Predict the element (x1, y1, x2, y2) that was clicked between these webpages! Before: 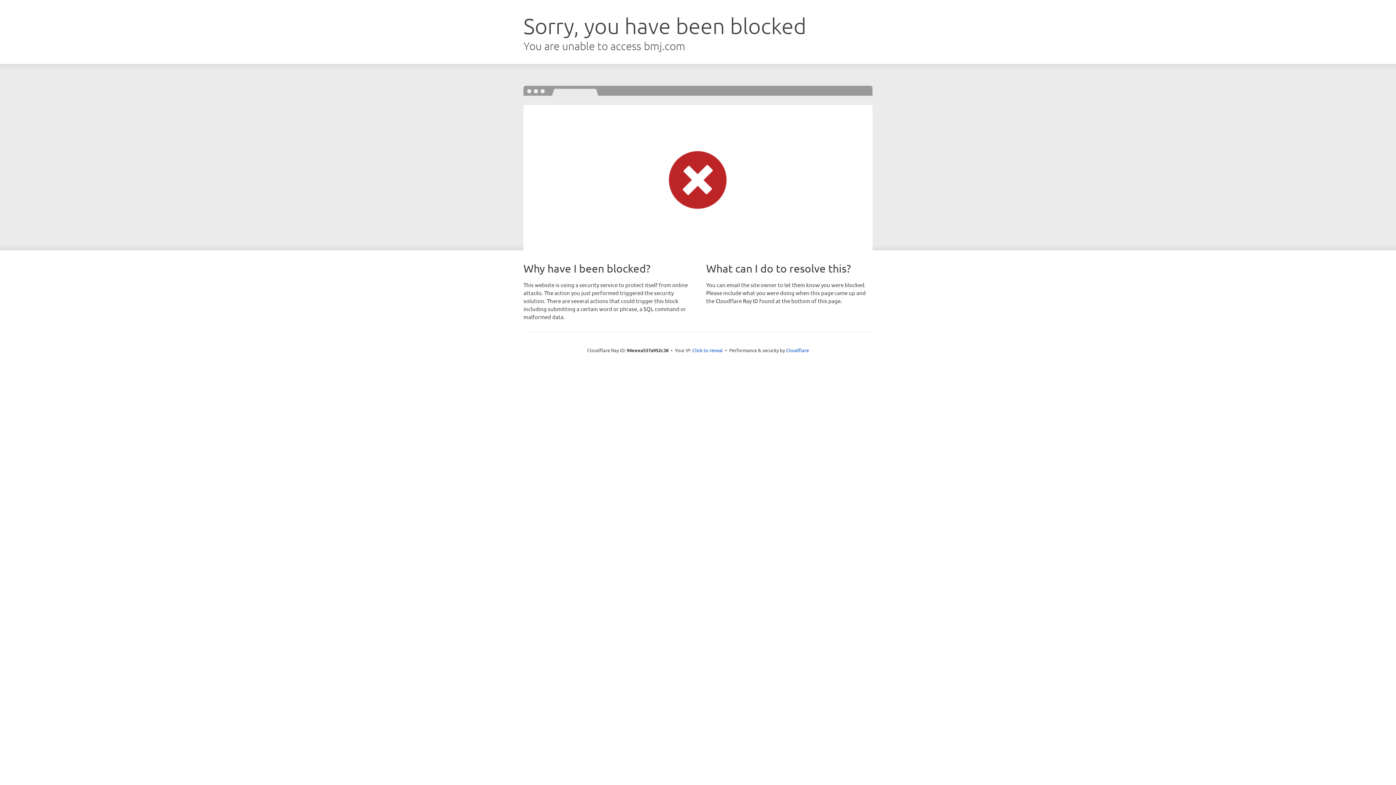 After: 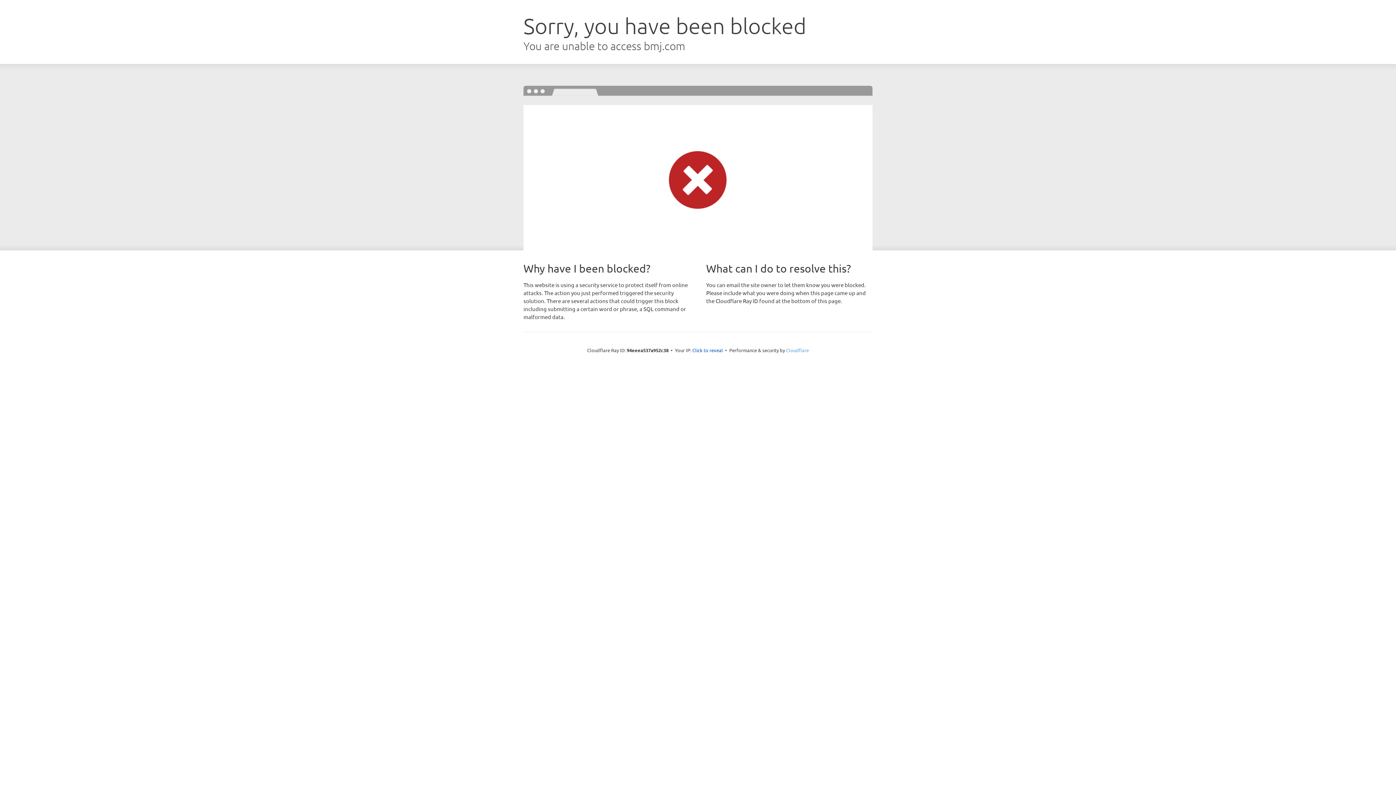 Action: bbox: (786, 347, 809, 353) label: Cloudflare